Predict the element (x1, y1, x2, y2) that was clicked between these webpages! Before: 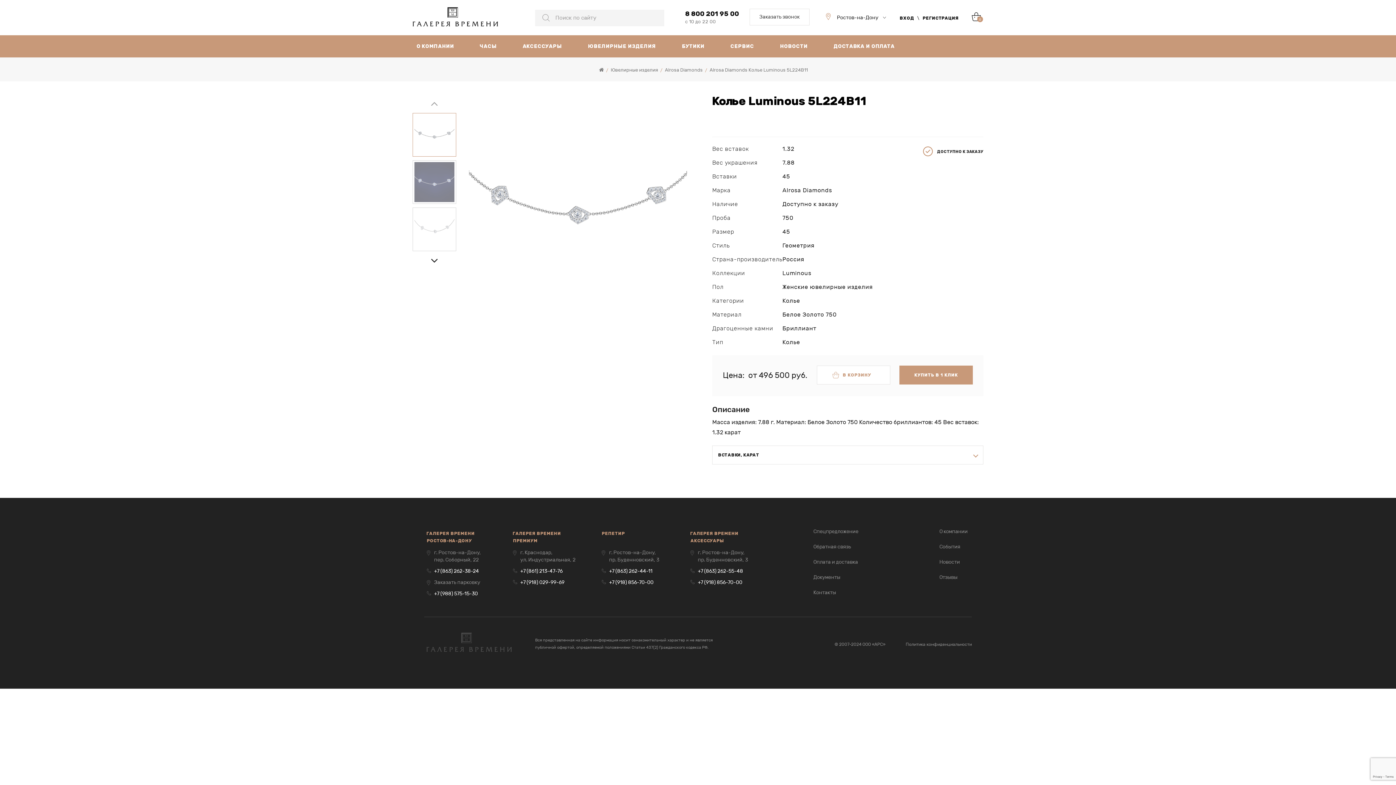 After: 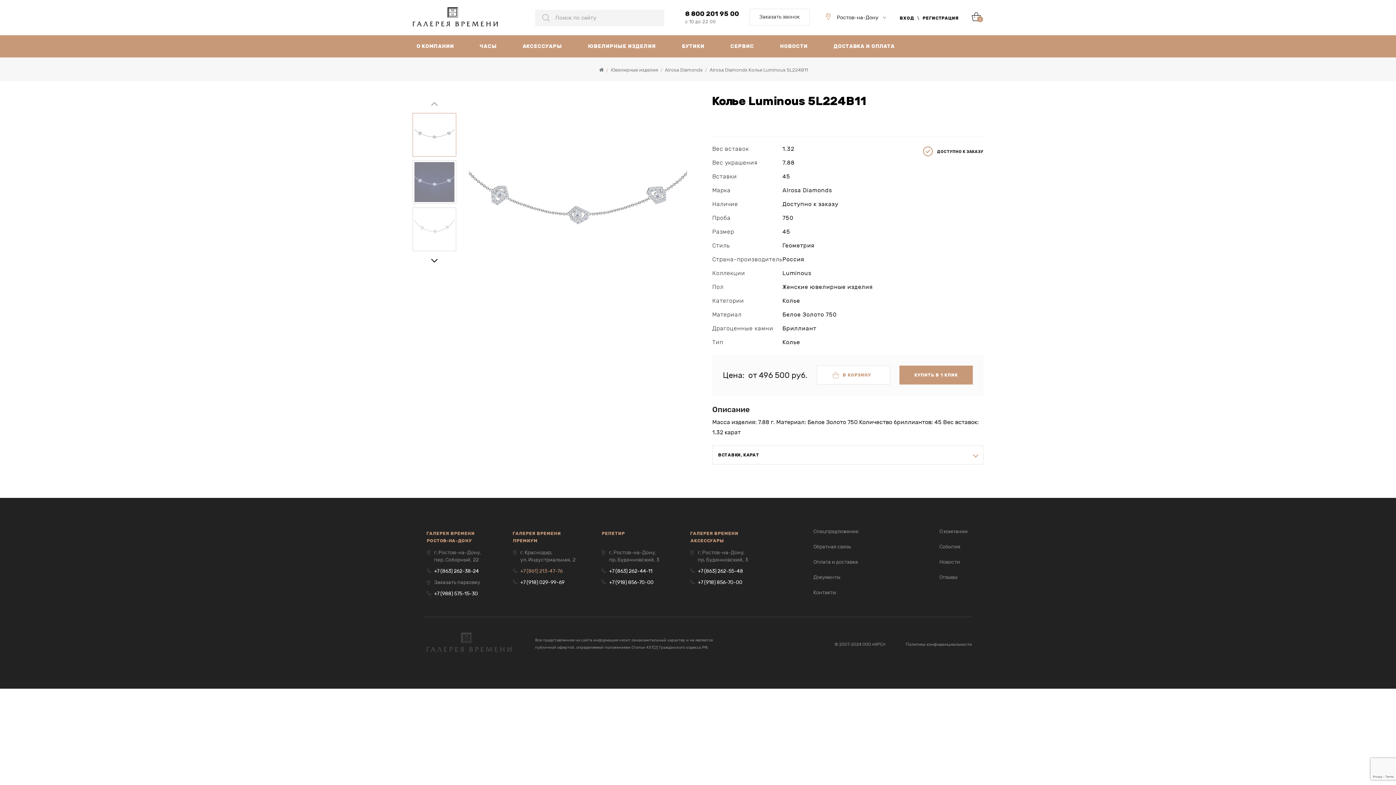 Action: label: +7 (861) 213-47-76 bbox: (513, 568, 562, 575)